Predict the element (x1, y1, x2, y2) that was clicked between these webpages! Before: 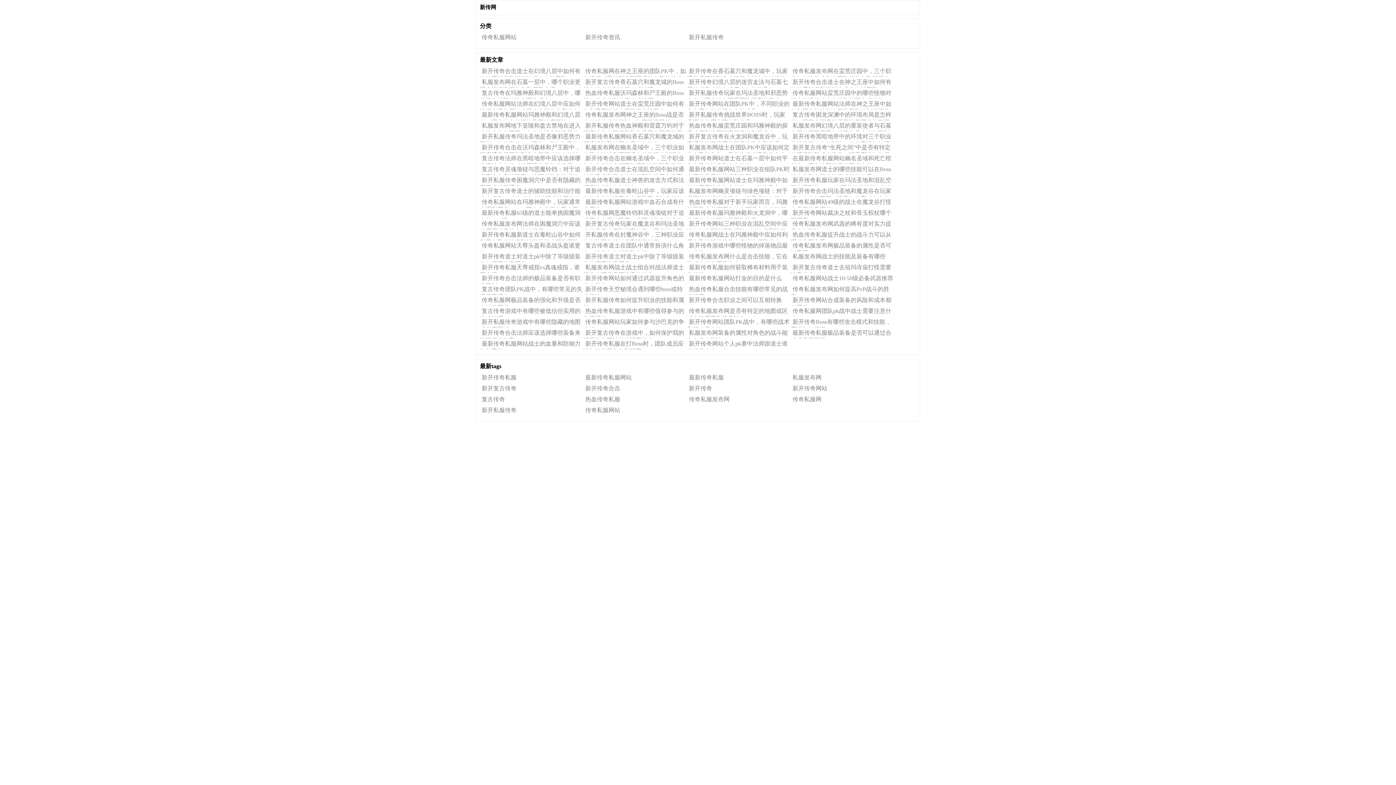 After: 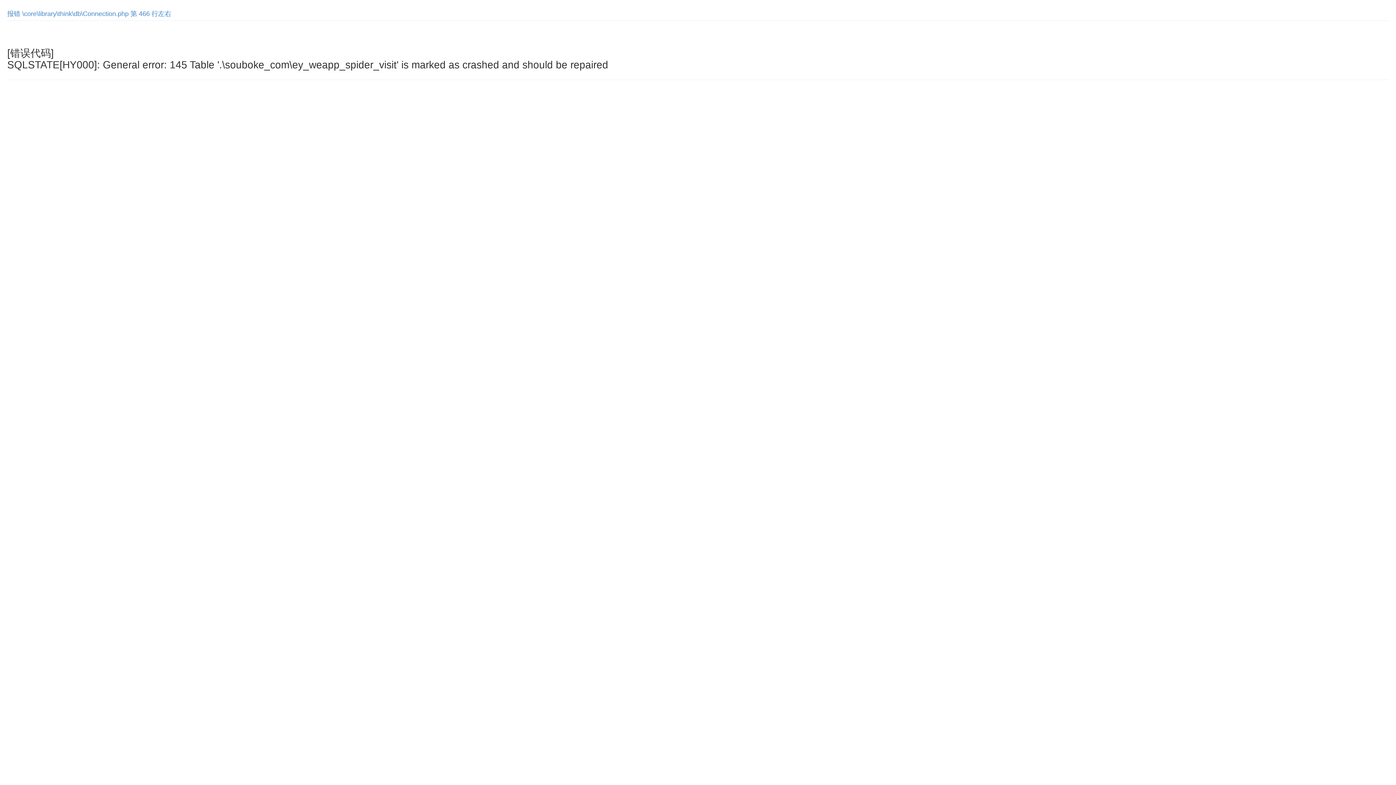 Action: label: 传奇私服发布网是否有特定的地图或区域专门用于刷极品装备 bbox: (687, 307, 790, 316)